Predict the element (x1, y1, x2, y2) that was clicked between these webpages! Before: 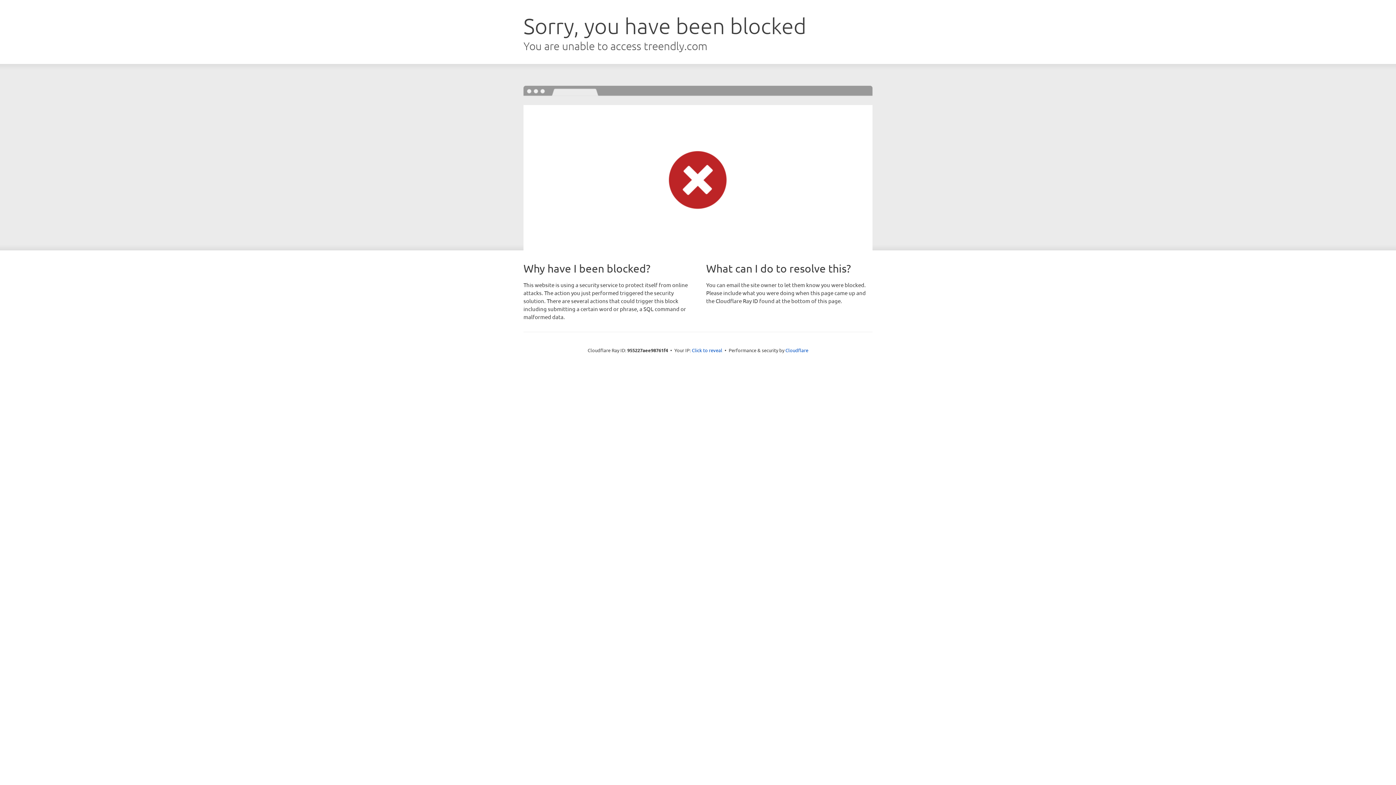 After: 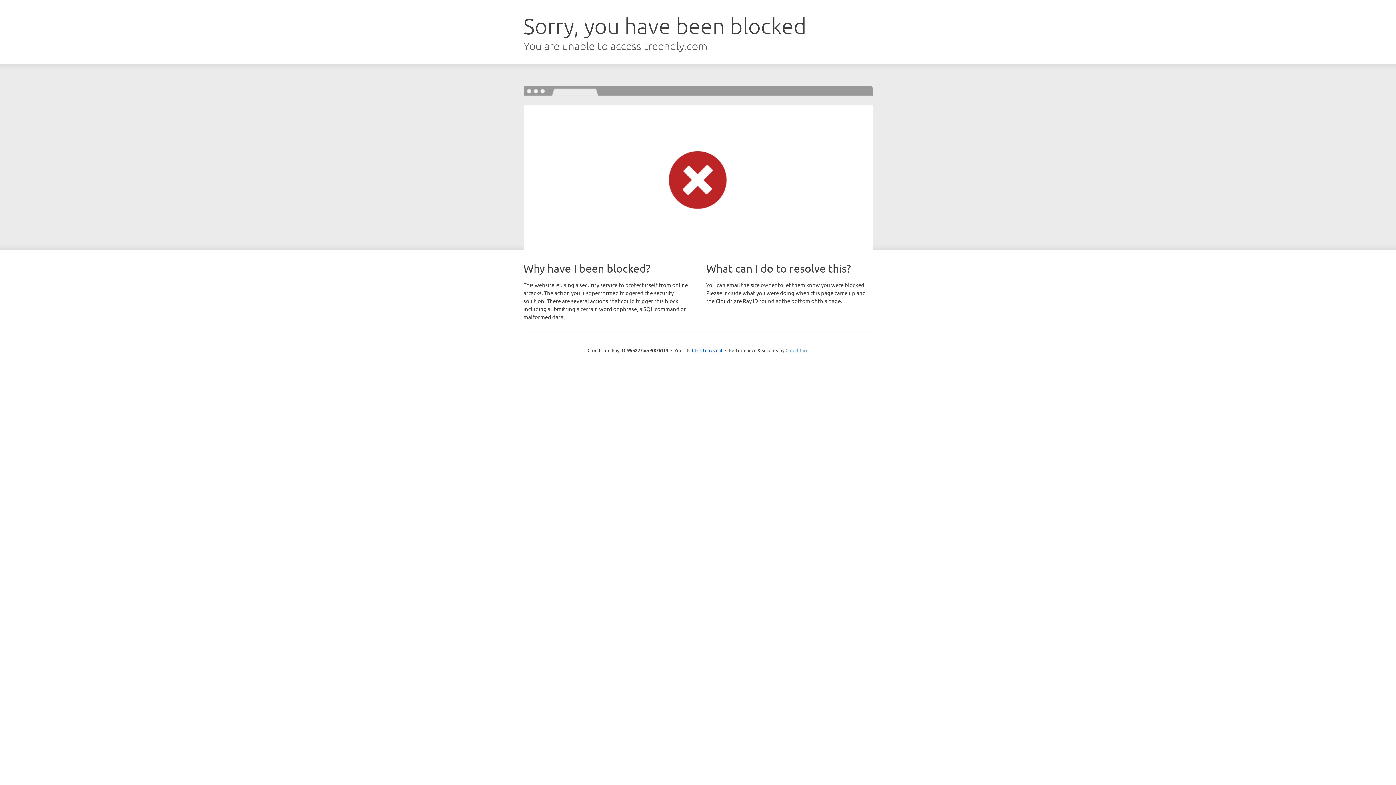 Action: bbox: (785, 347, 808, 353) label: Cloudflare